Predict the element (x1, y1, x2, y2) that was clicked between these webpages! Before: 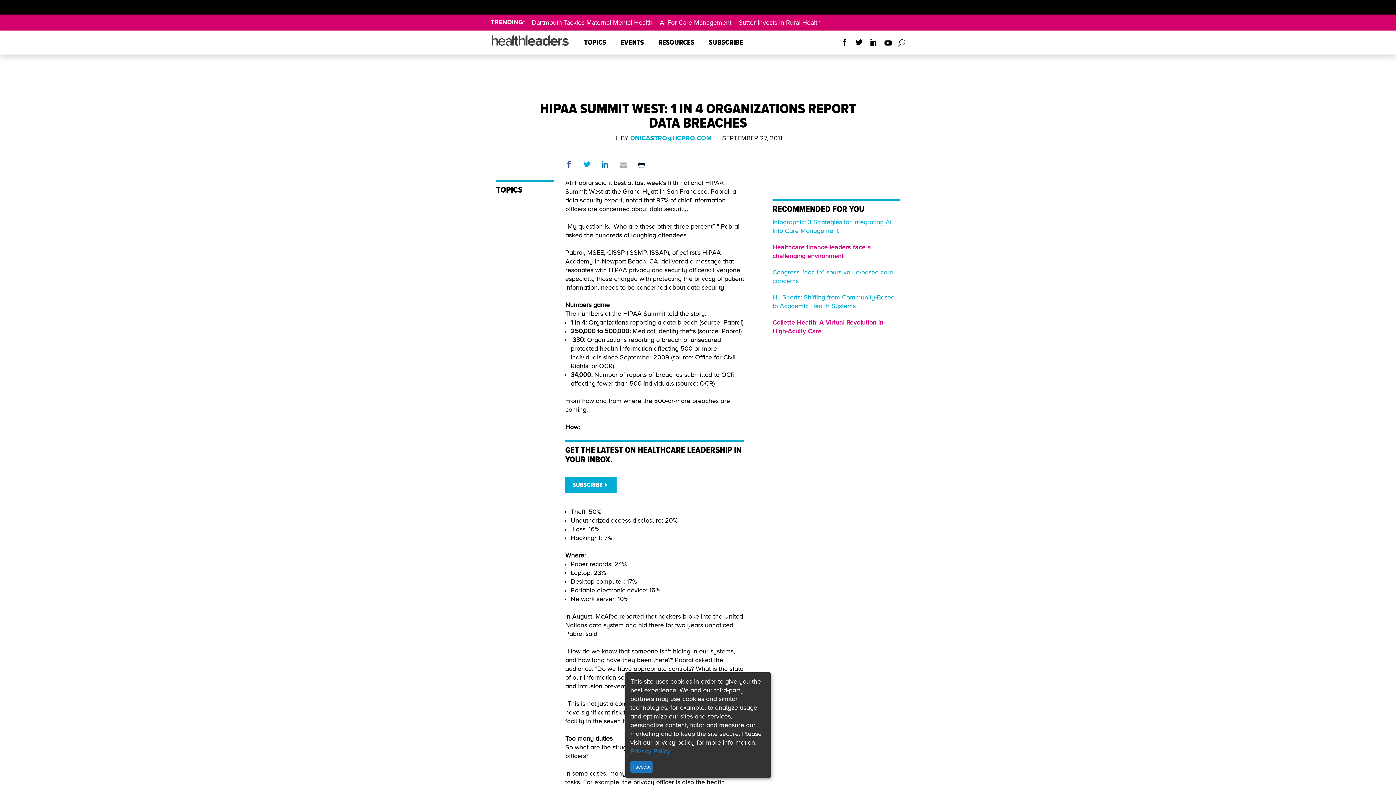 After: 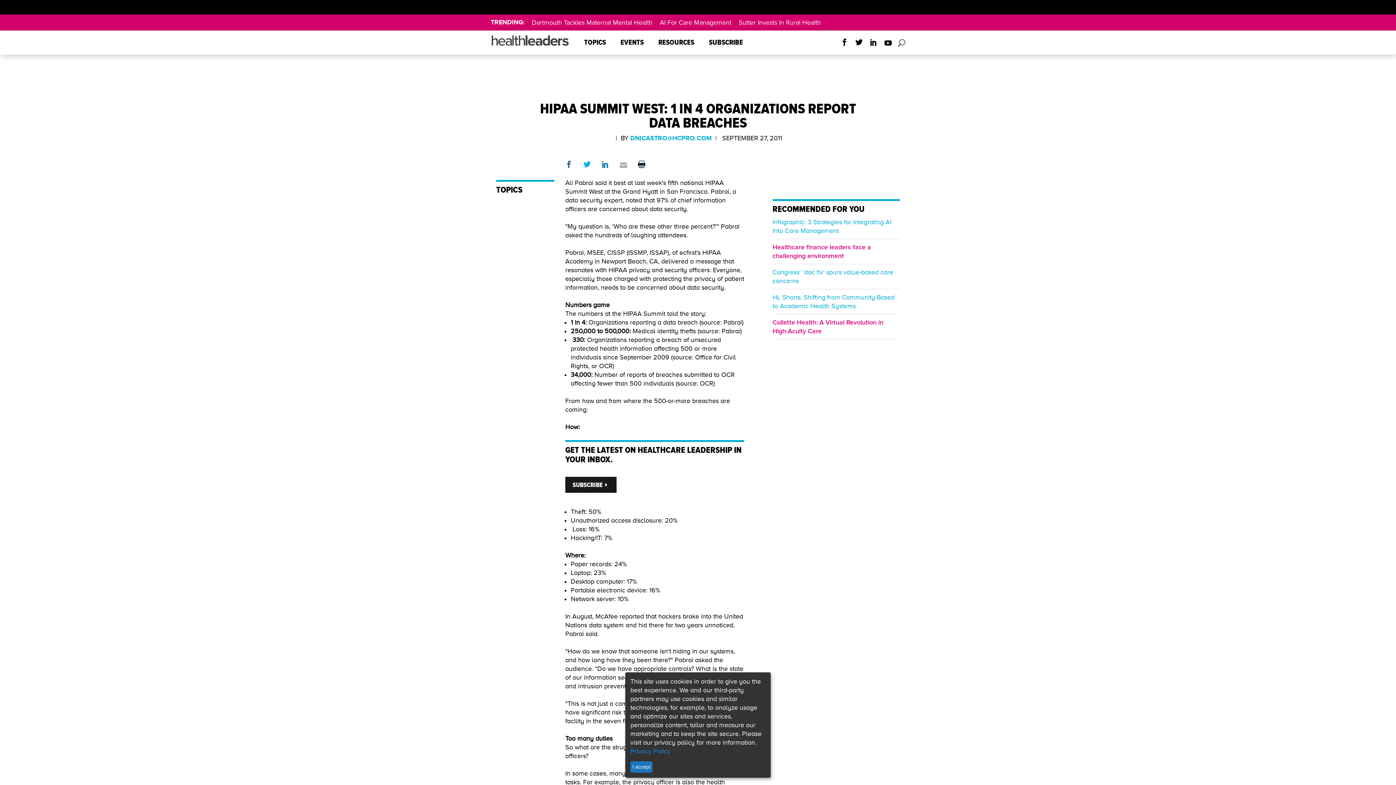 Action: label: SUBSCRIBE bbox: (565, 477, 616, 493)